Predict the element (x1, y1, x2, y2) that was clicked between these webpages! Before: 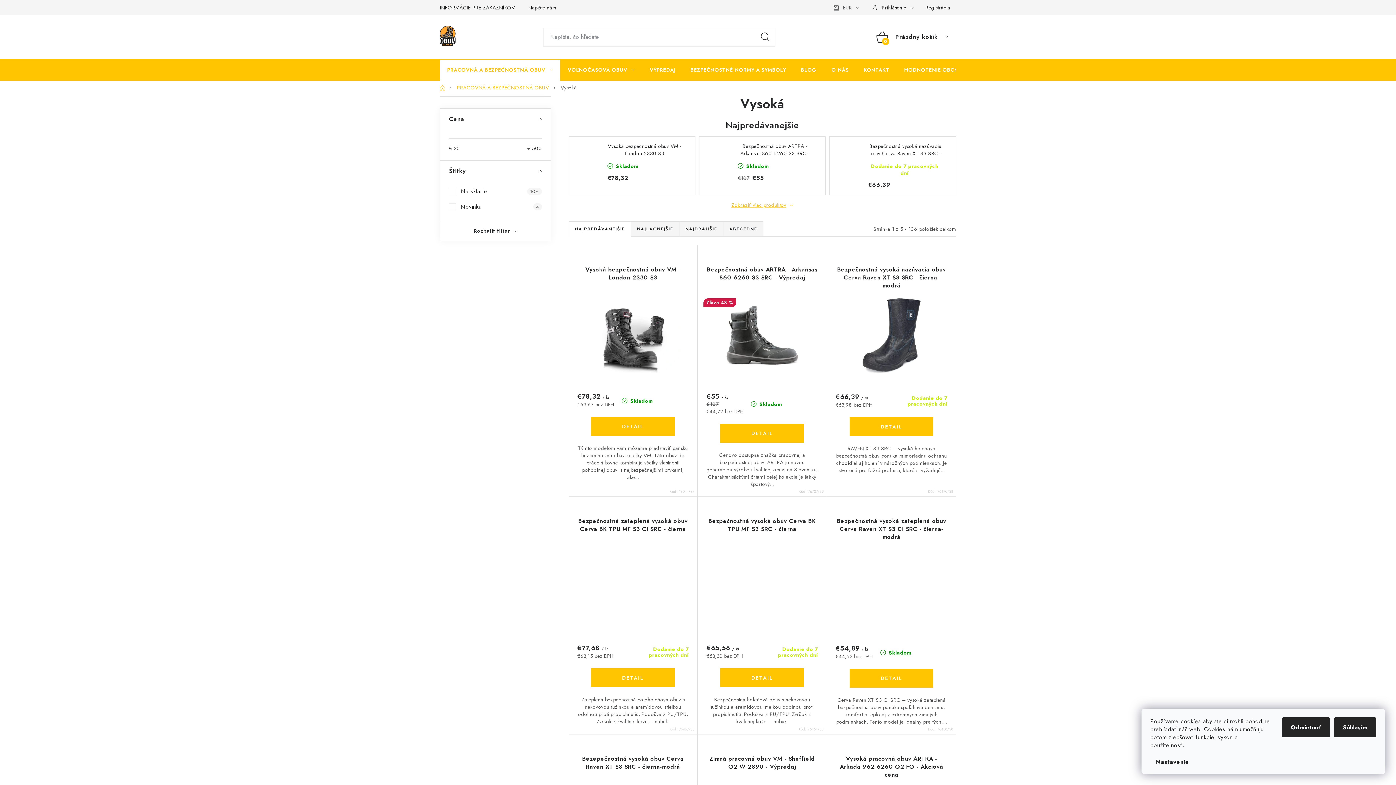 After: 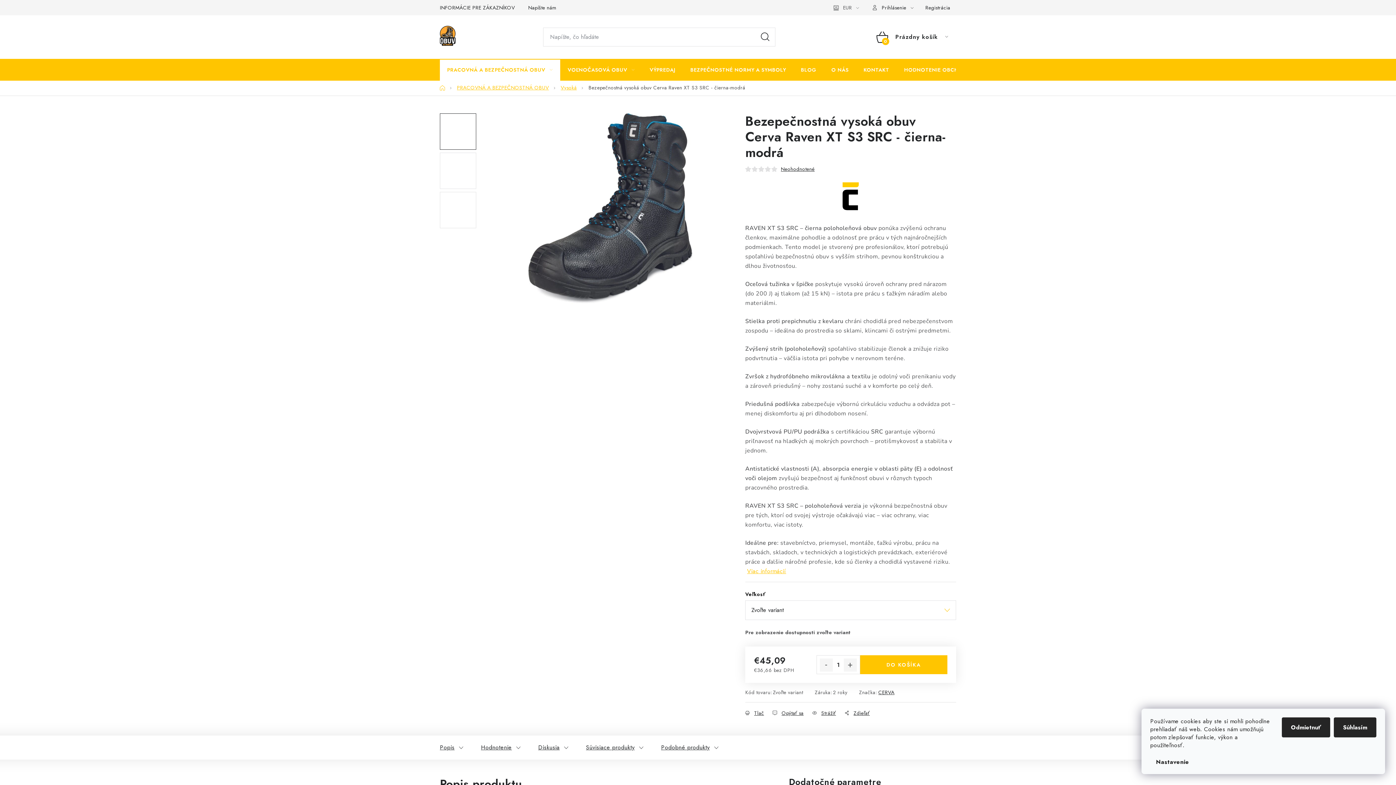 Action: bbox: (577, 755, 688, 779) label: Bezepečnostná vysoká obuv Cerva Raven XT S3 SRC - čierna-modrá